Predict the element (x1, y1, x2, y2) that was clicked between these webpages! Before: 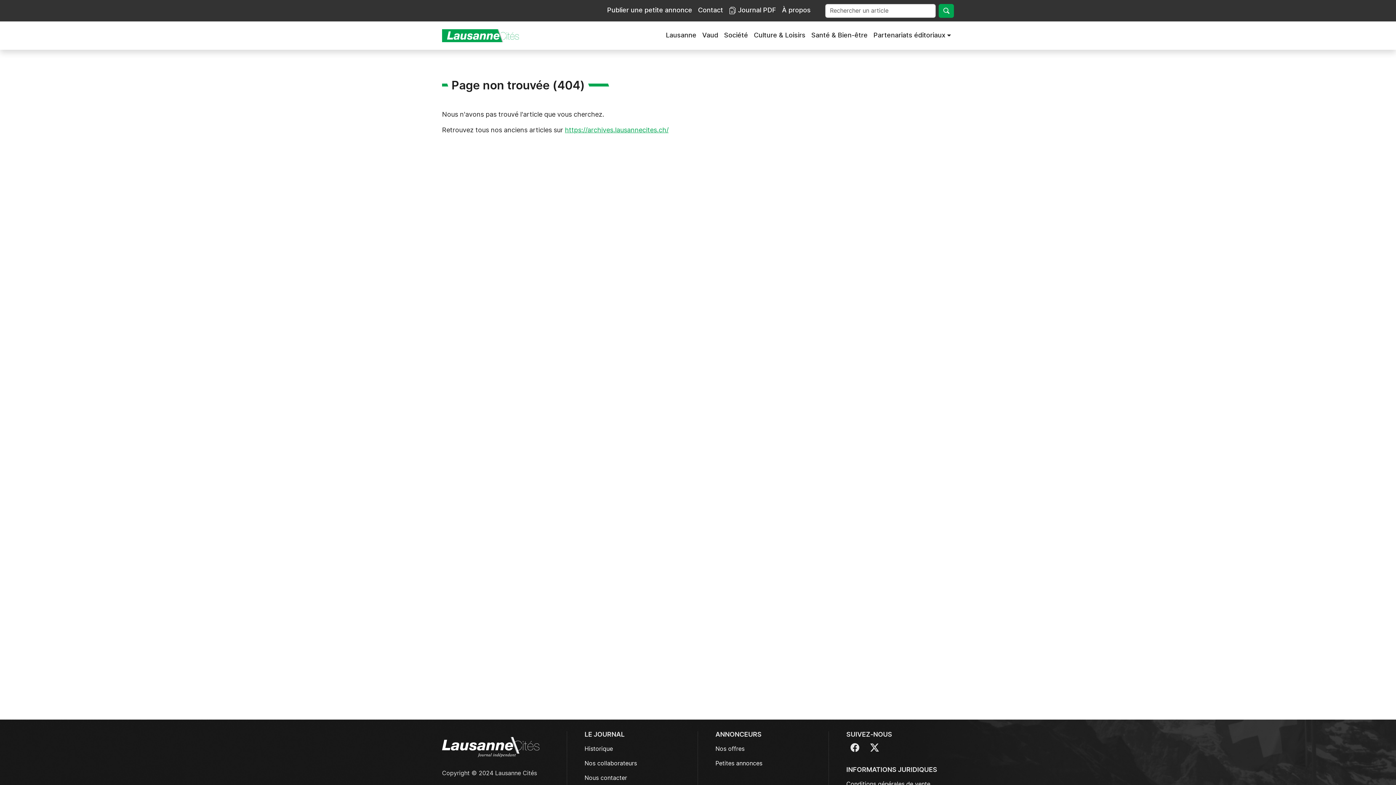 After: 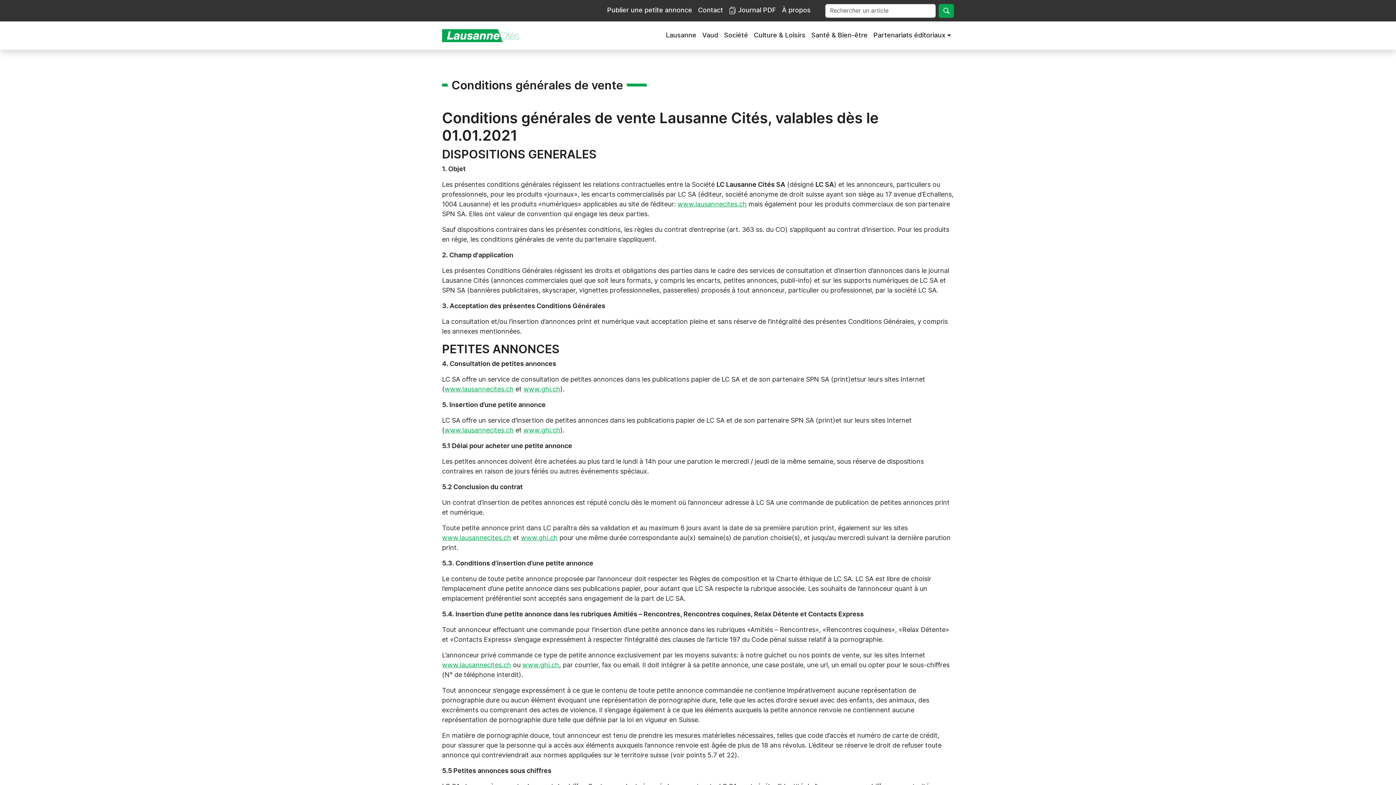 Action: label: Conditions générales de vente bbox: (846, 777, 930, 792)